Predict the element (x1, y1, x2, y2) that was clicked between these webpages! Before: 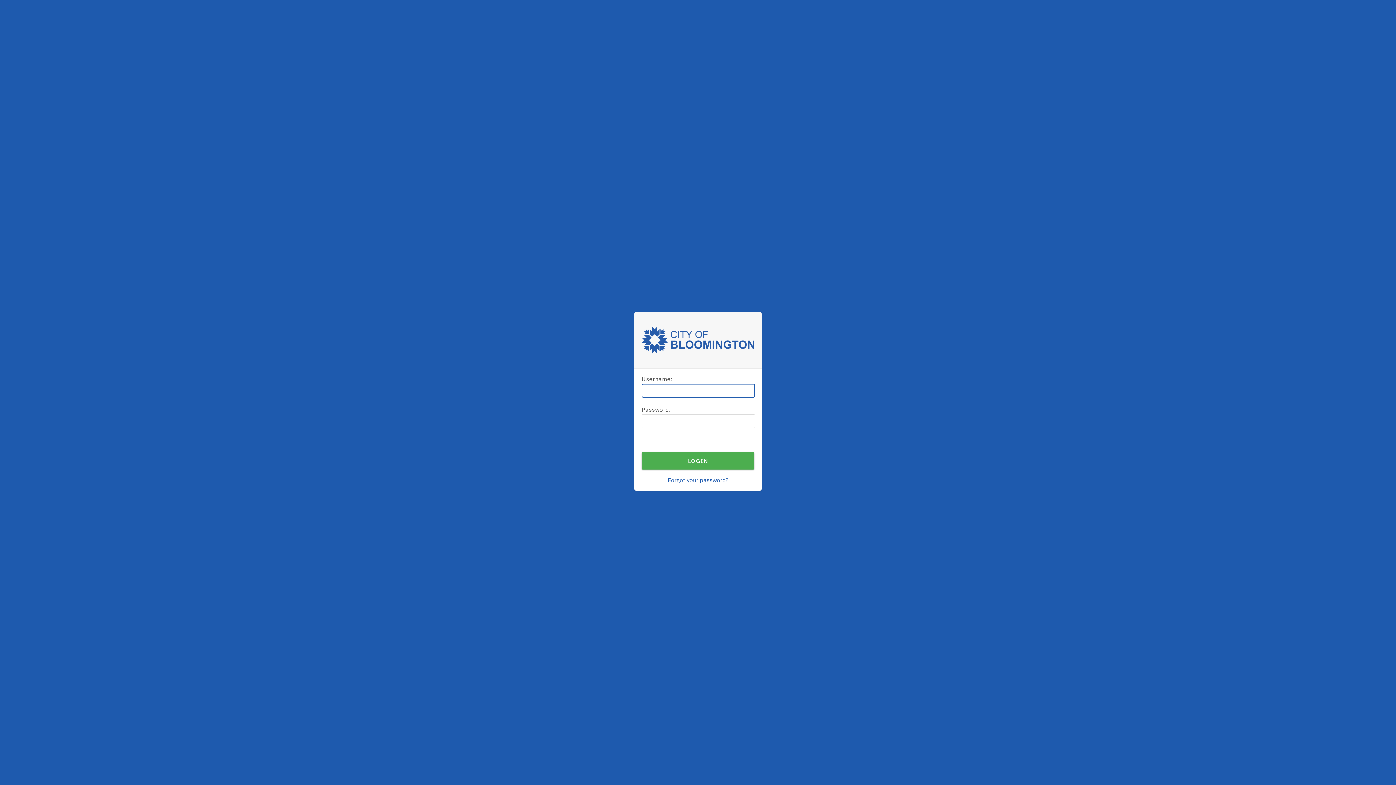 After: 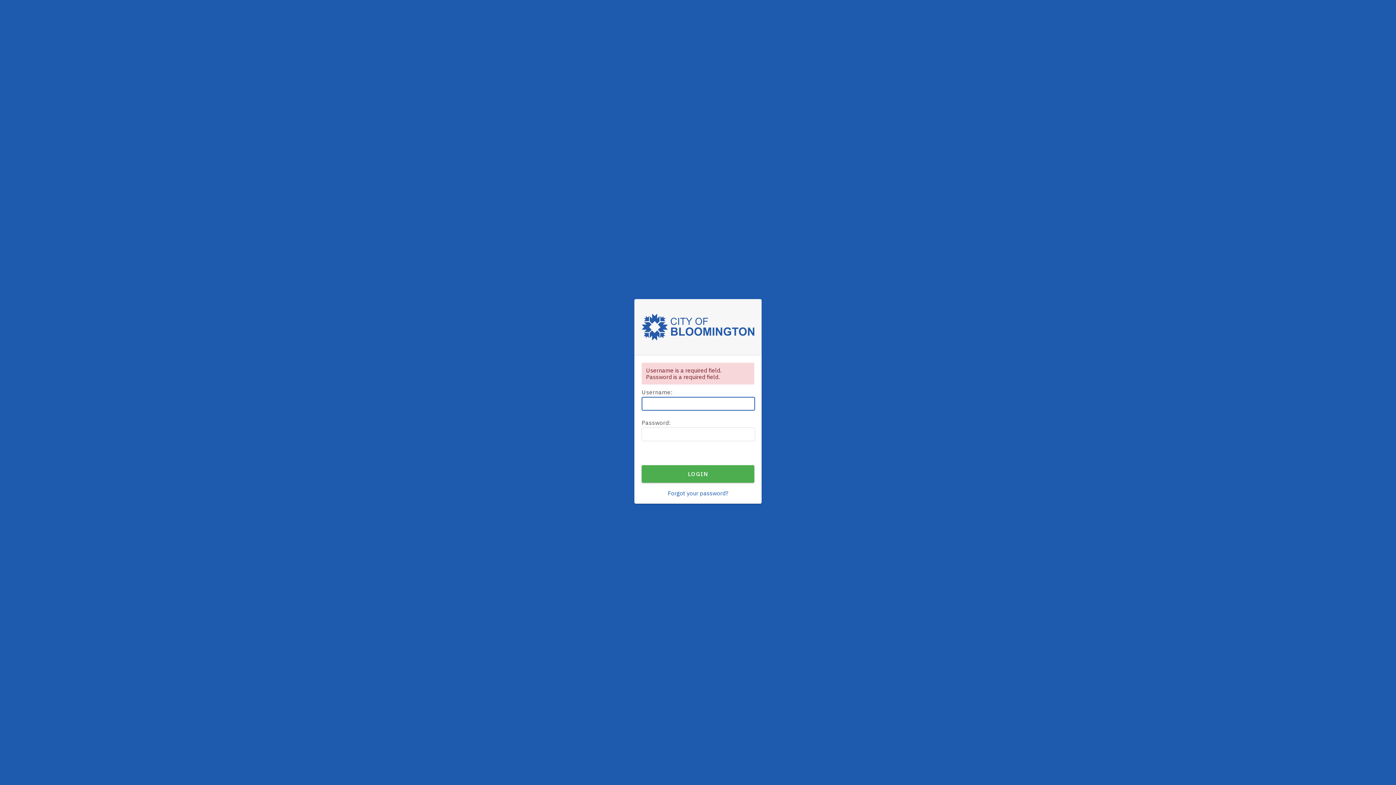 Action: bbox: (641, 452, 754, 469) label: LOGIN